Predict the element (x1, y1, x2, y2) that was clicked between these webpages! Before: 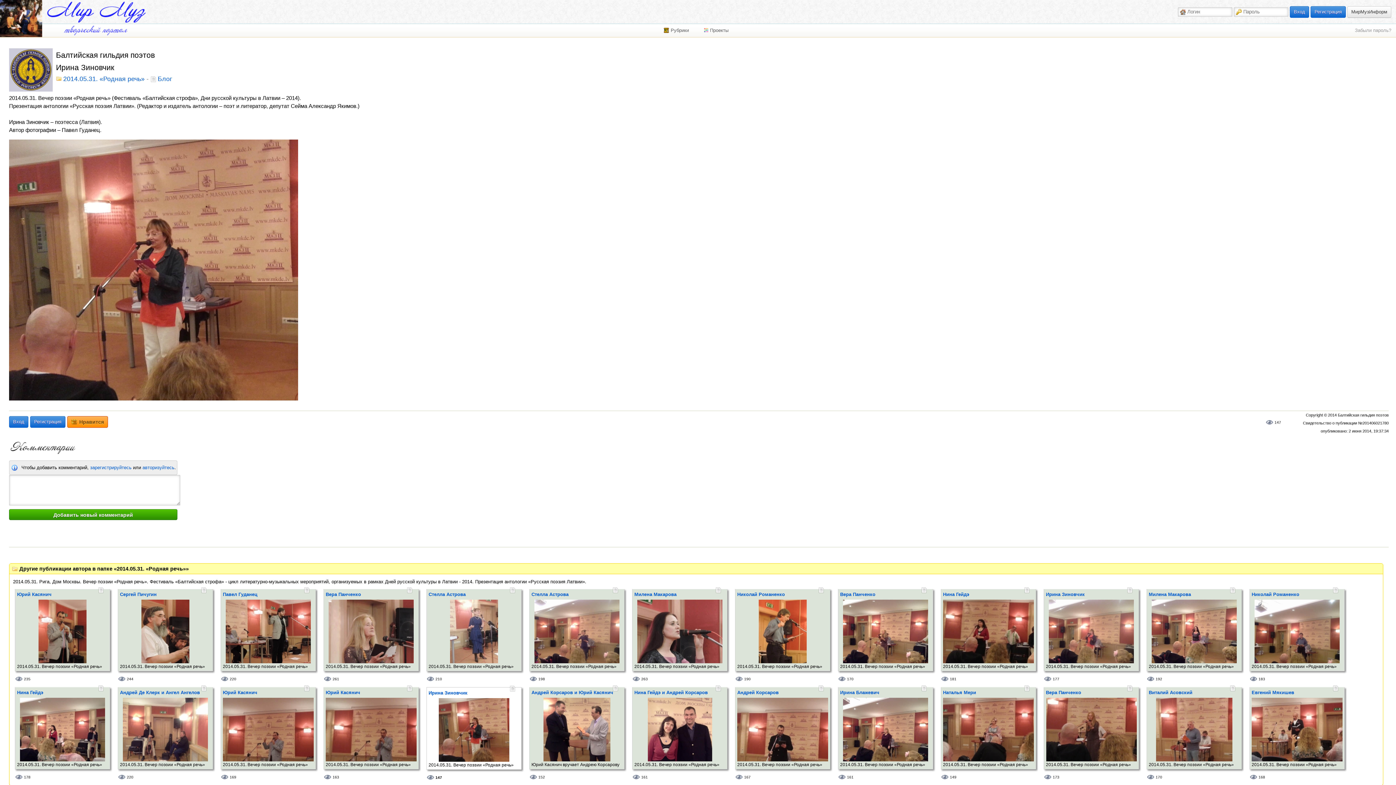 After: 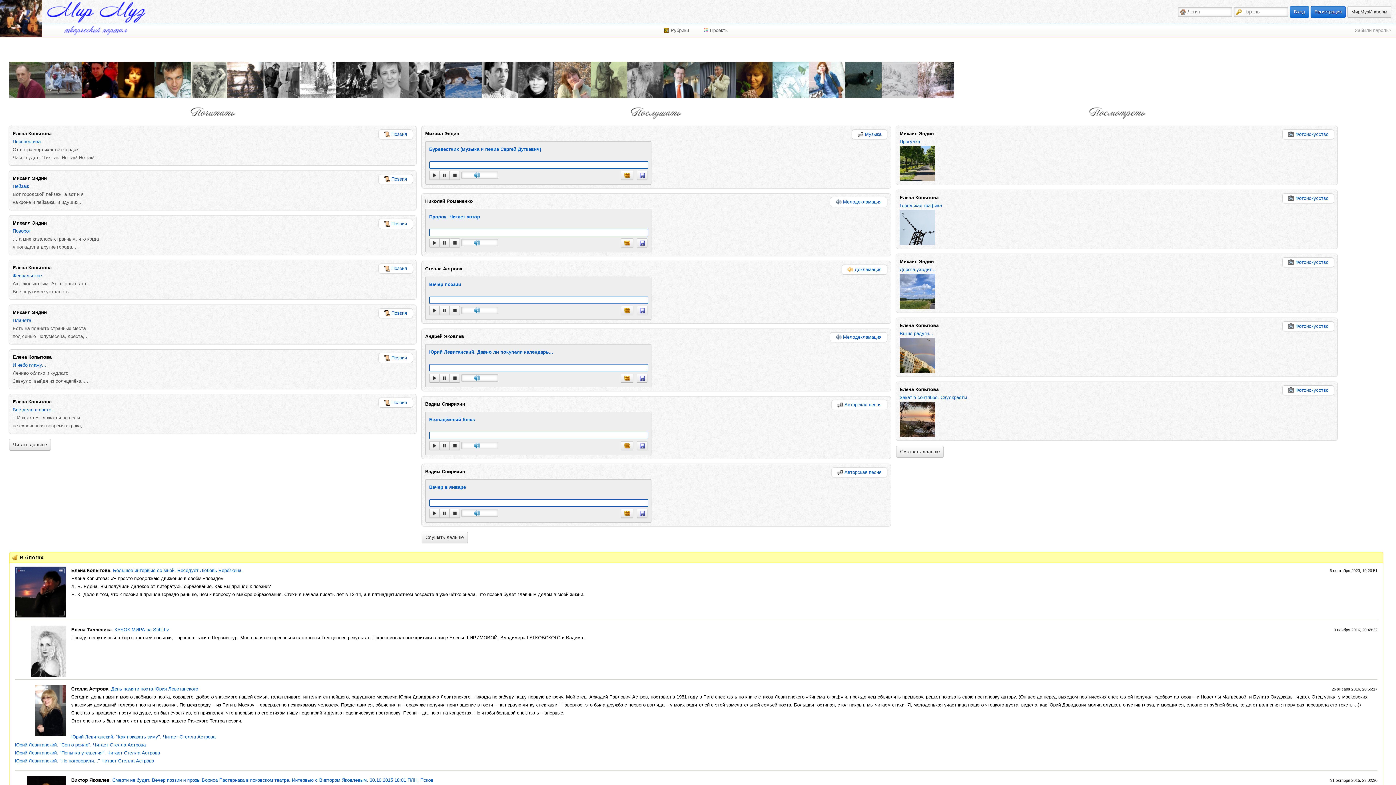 Action: bbox: (46, 0, 145, 24)